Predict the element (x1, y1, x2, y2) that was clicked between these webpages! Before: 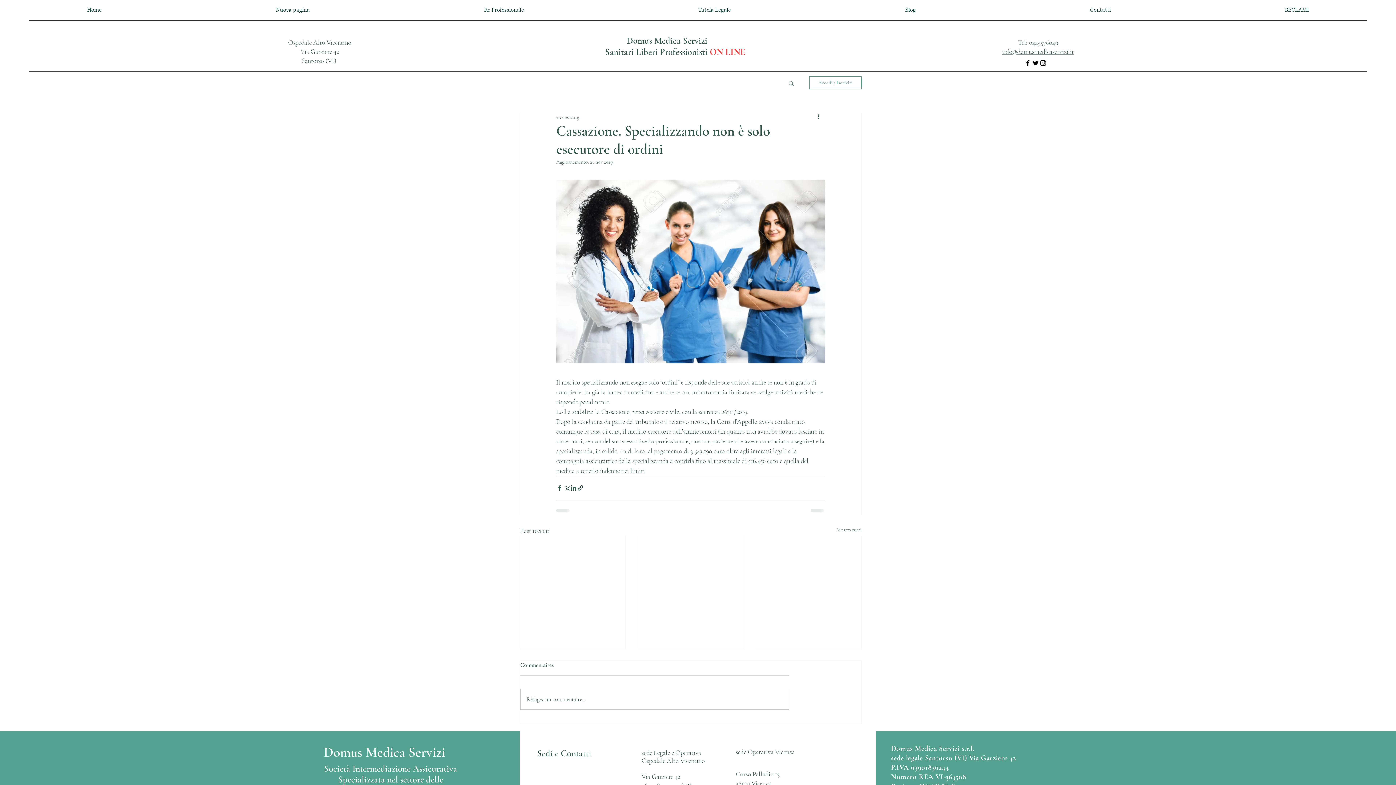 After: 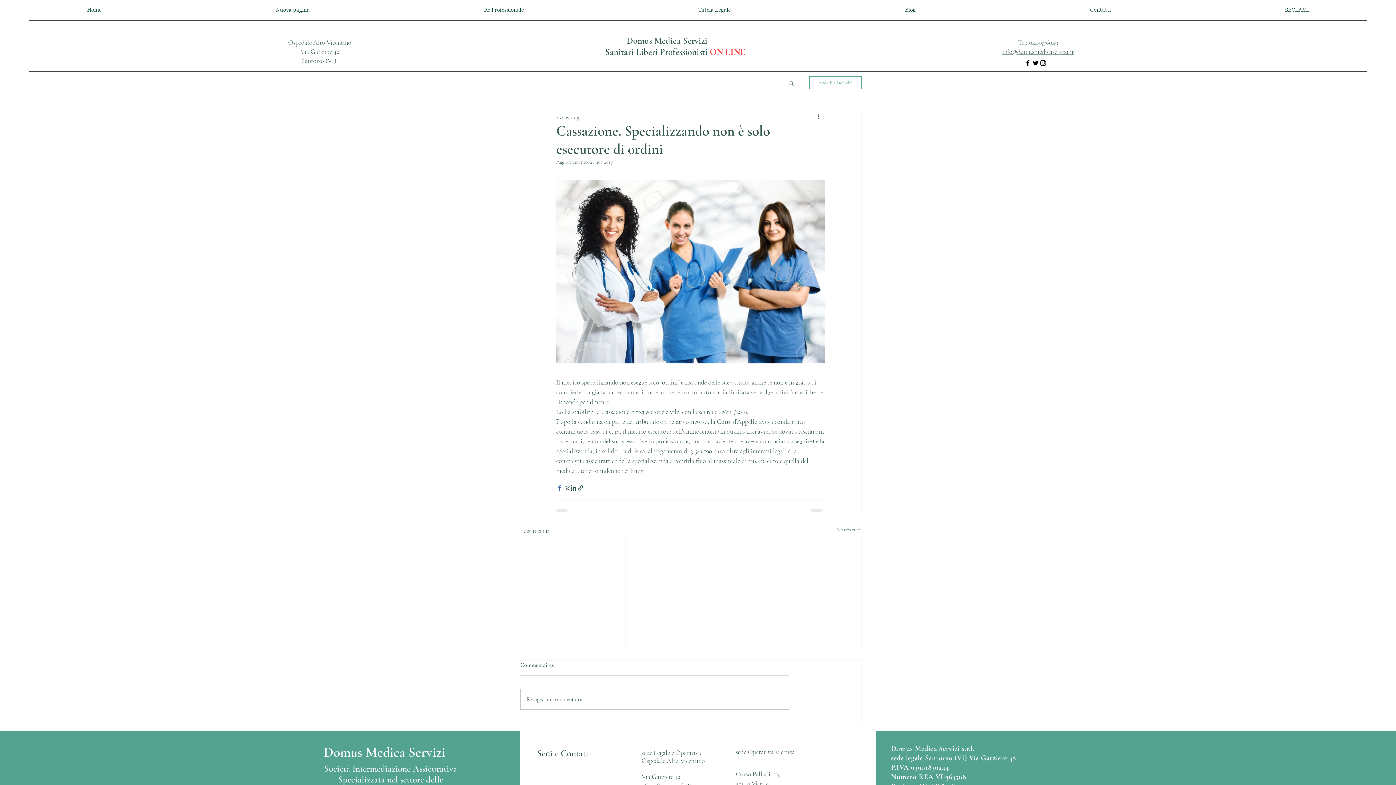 Action: bbox: (556, 484, 563, 491) label: Condividi su Facebook